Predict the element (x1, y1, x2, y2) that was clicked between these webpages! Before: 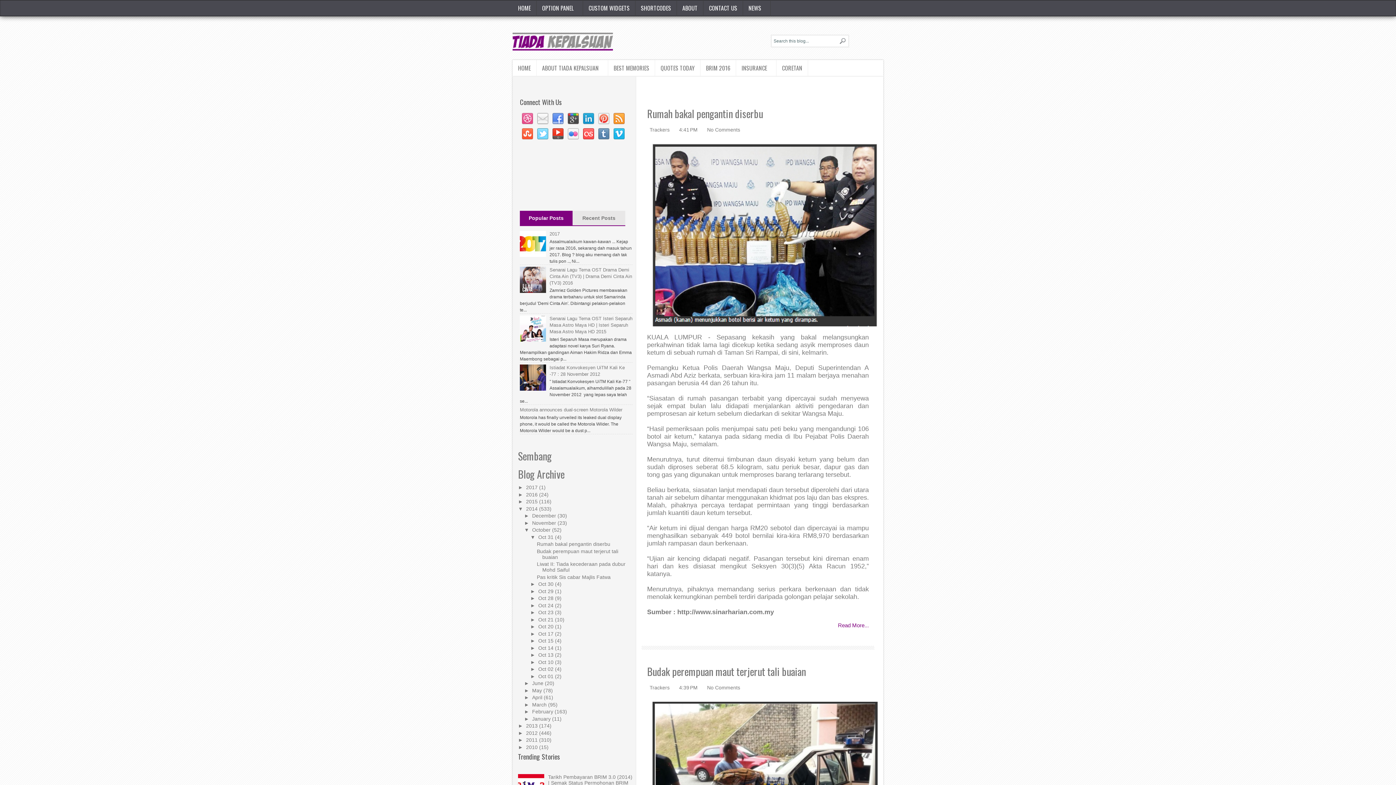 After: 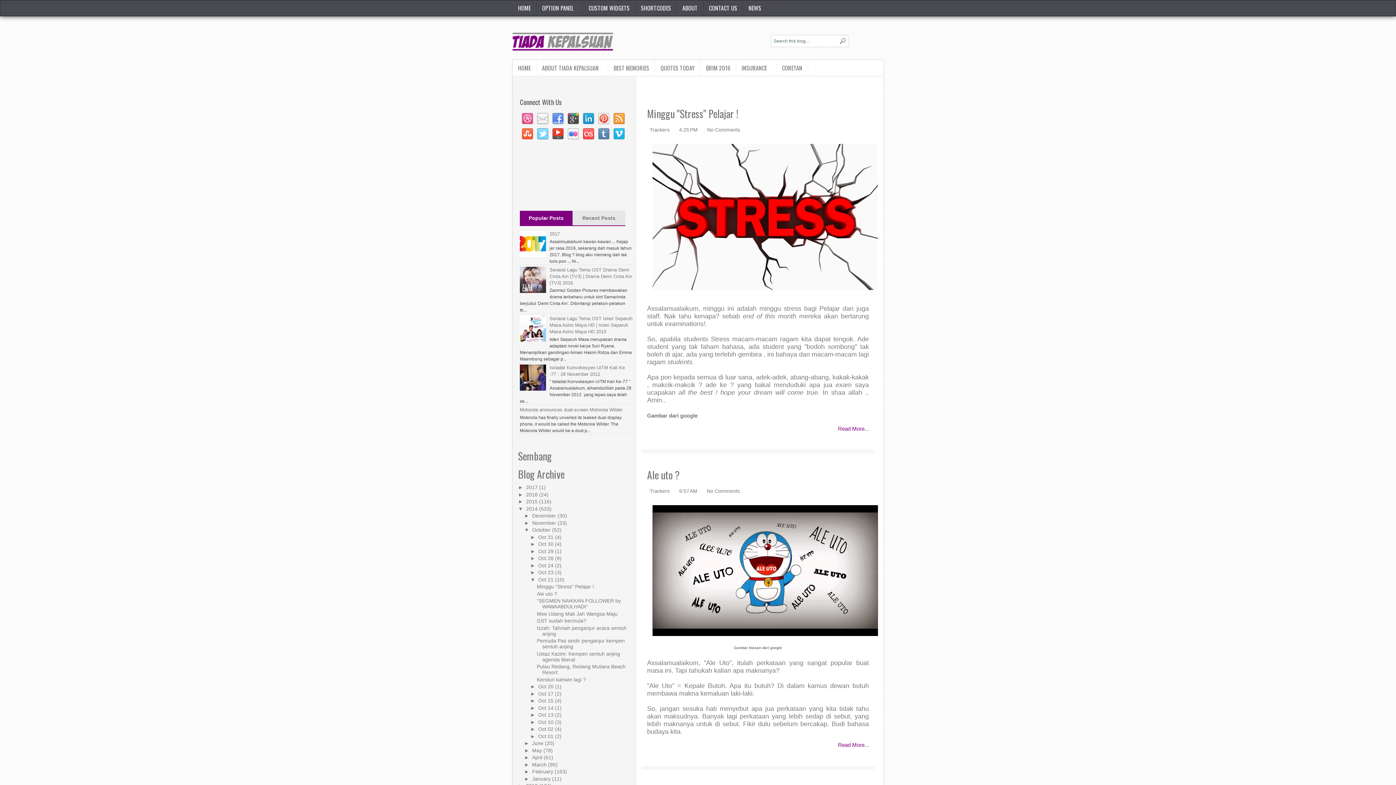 Action: bbox: (538, 617, 555, 622) label: Oct 21 